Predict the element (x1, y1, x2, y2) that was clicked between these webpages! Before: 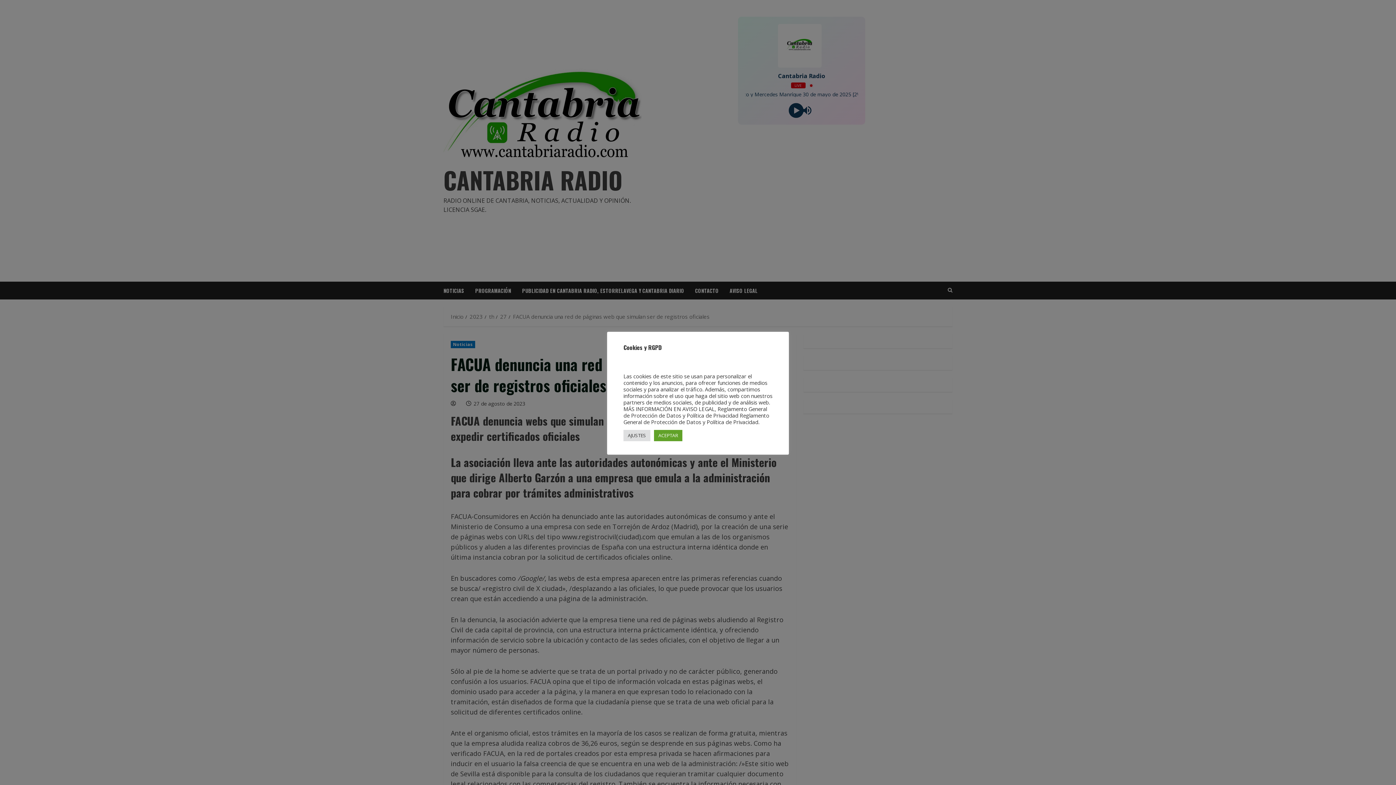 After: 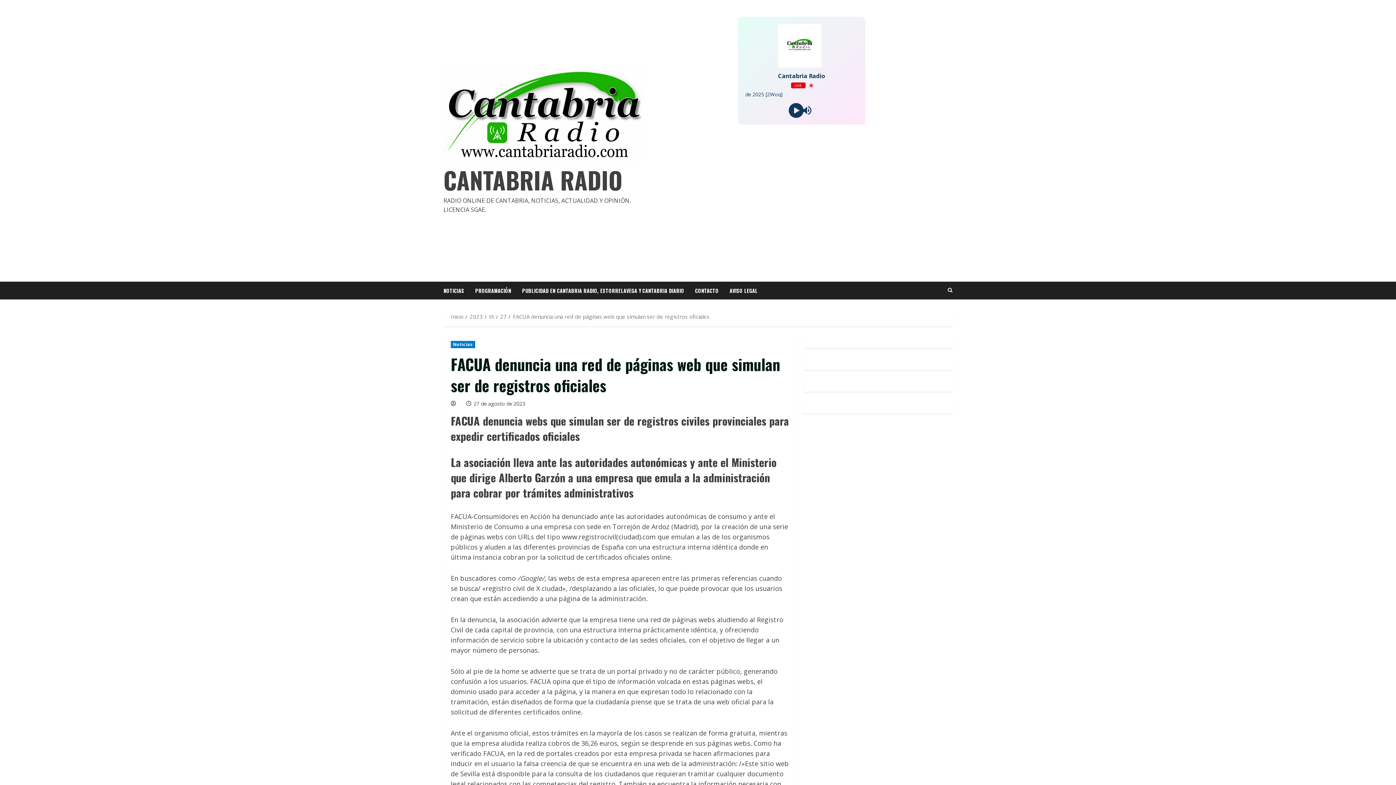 Action: bbox: (654, 430, 682, 441) label: ACEPTAR